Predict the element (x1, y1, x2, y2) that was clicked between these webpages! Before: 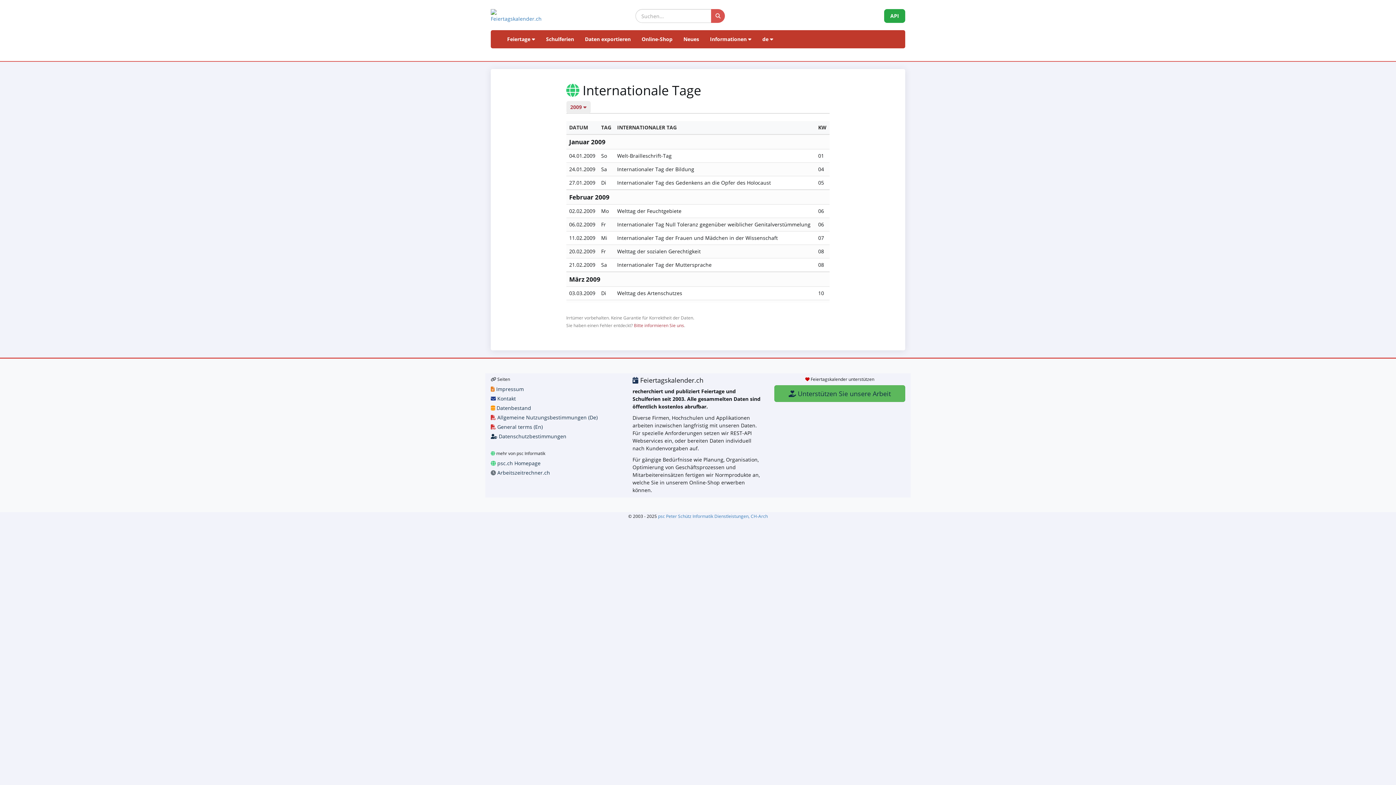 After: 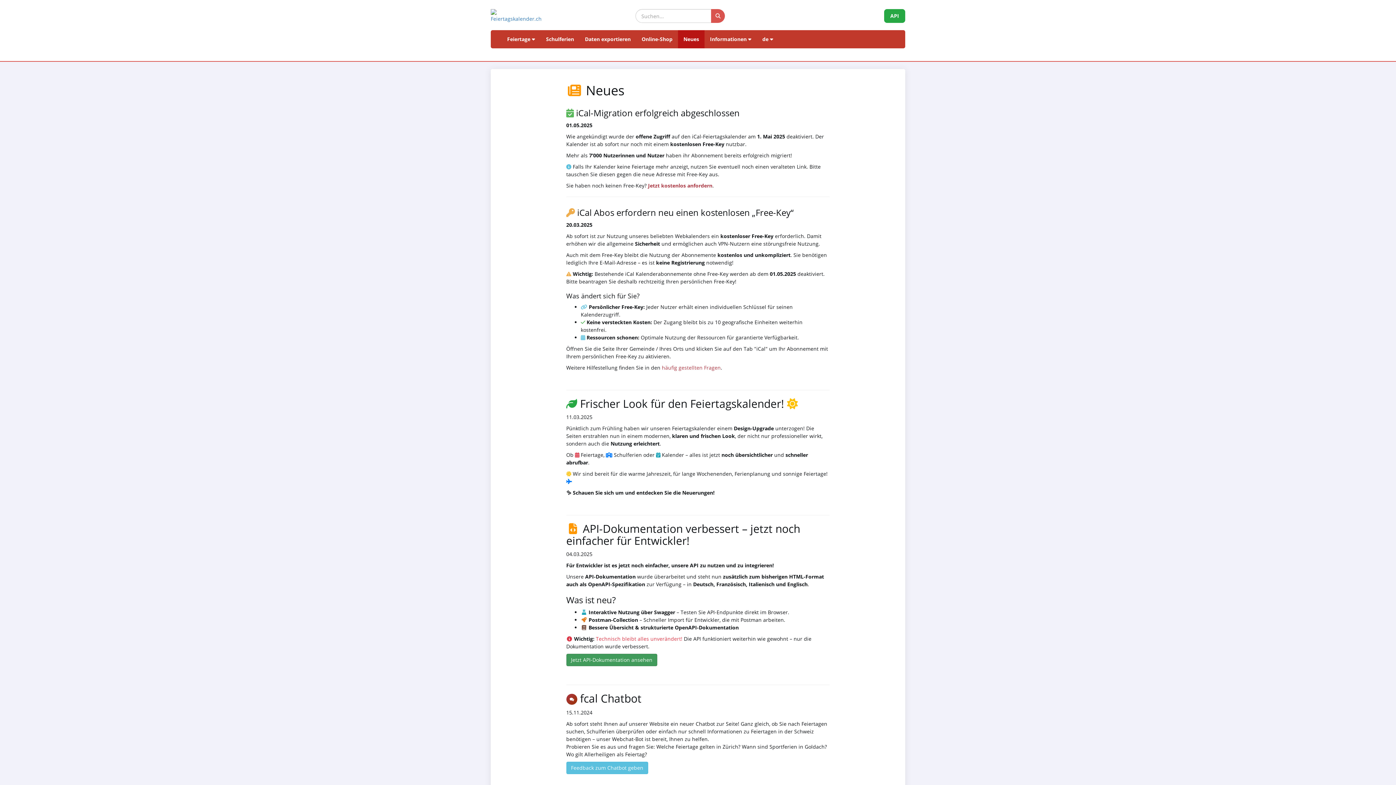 Action: bbox: (678, 30, 704, 48) label: Neues